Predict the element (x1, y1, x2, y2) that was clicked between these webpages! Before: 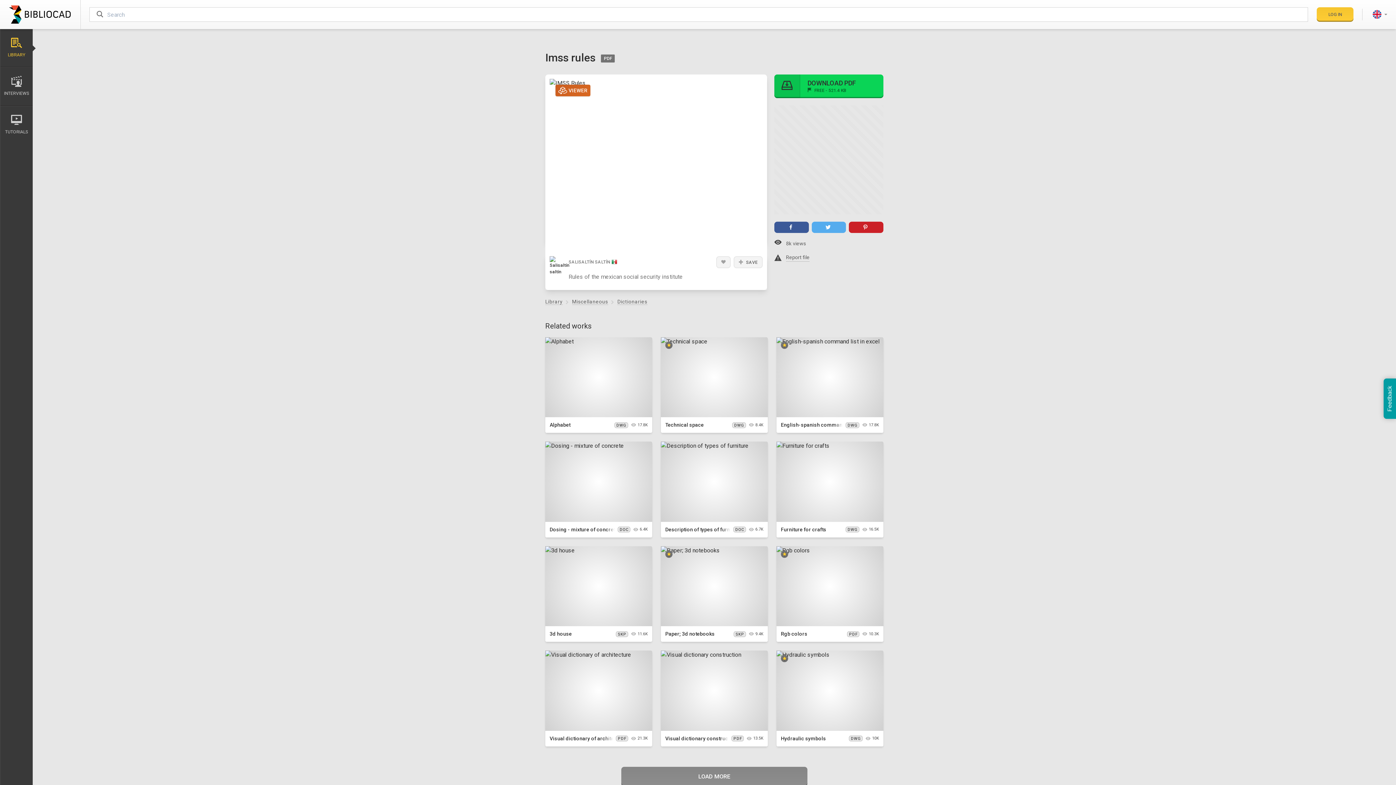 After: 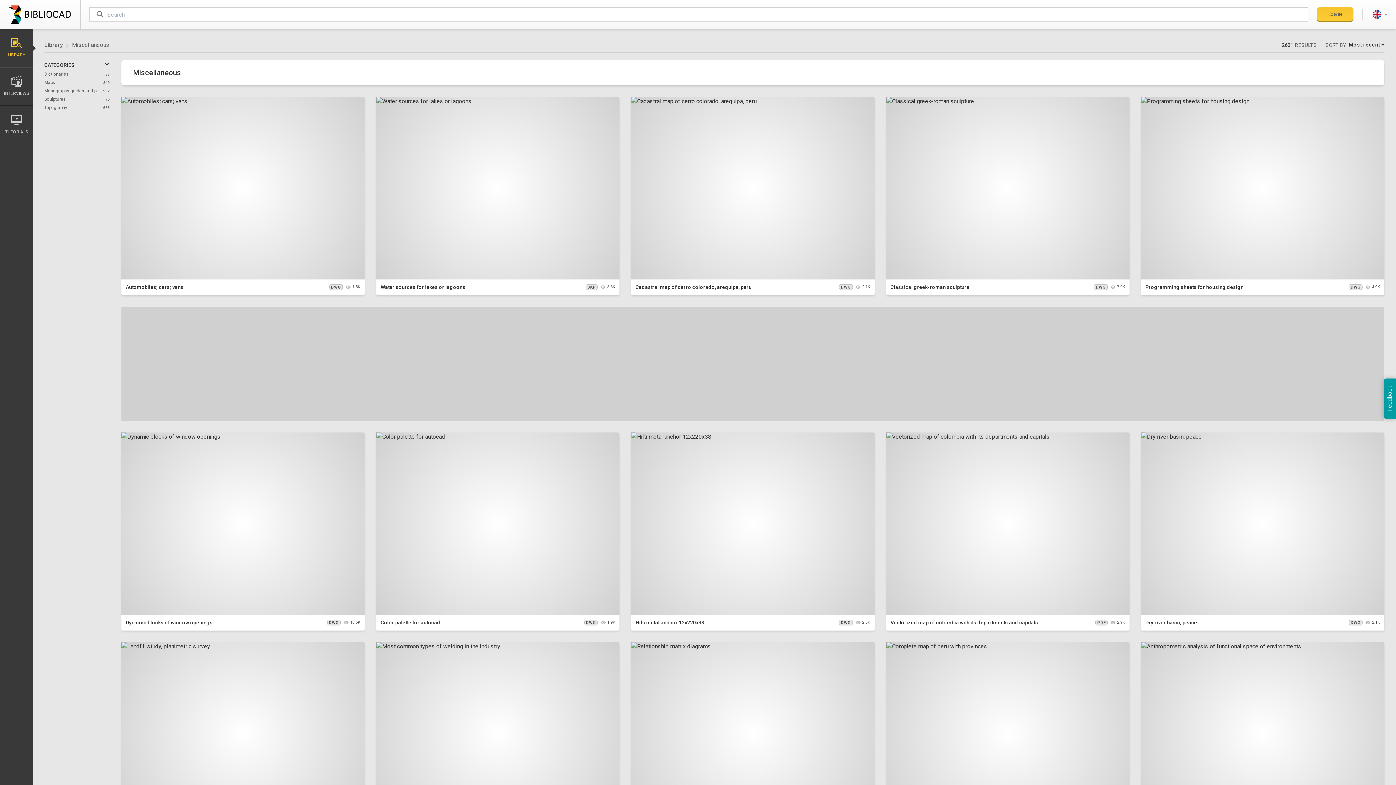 Action: bbox: (572, 298, 608, 304) label: Miscellaneous